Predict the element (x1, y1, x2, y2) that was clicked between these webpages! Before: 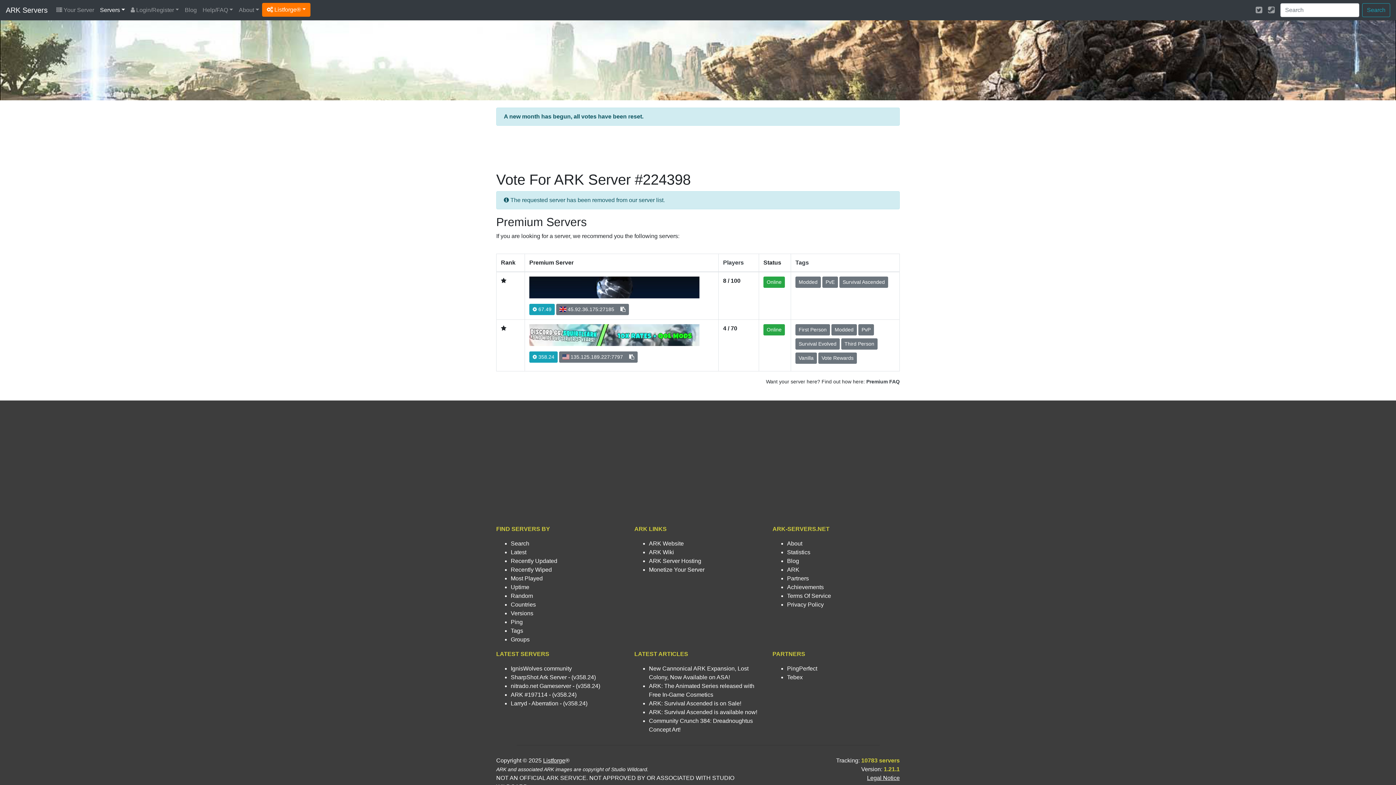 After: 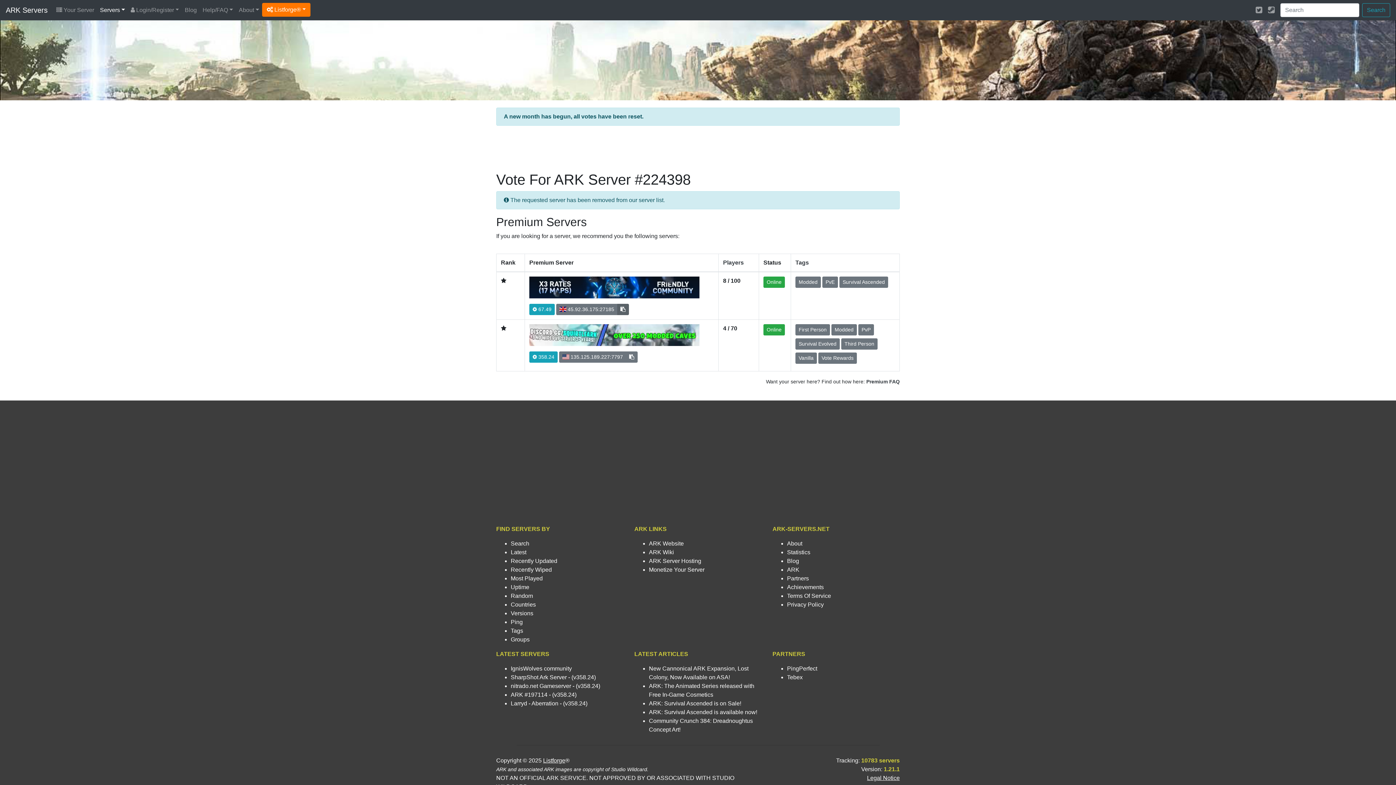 Action: bbox: (617, 304, 628, 315)